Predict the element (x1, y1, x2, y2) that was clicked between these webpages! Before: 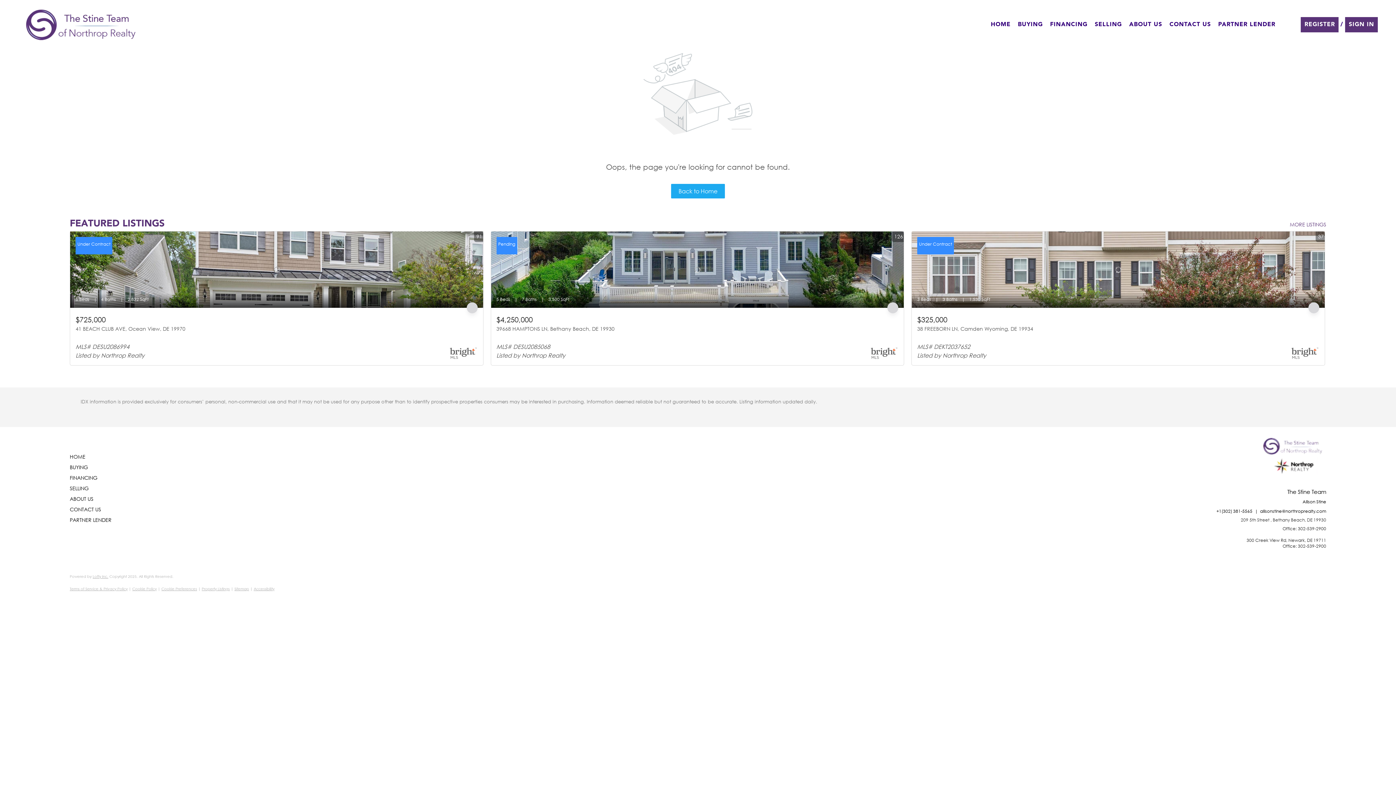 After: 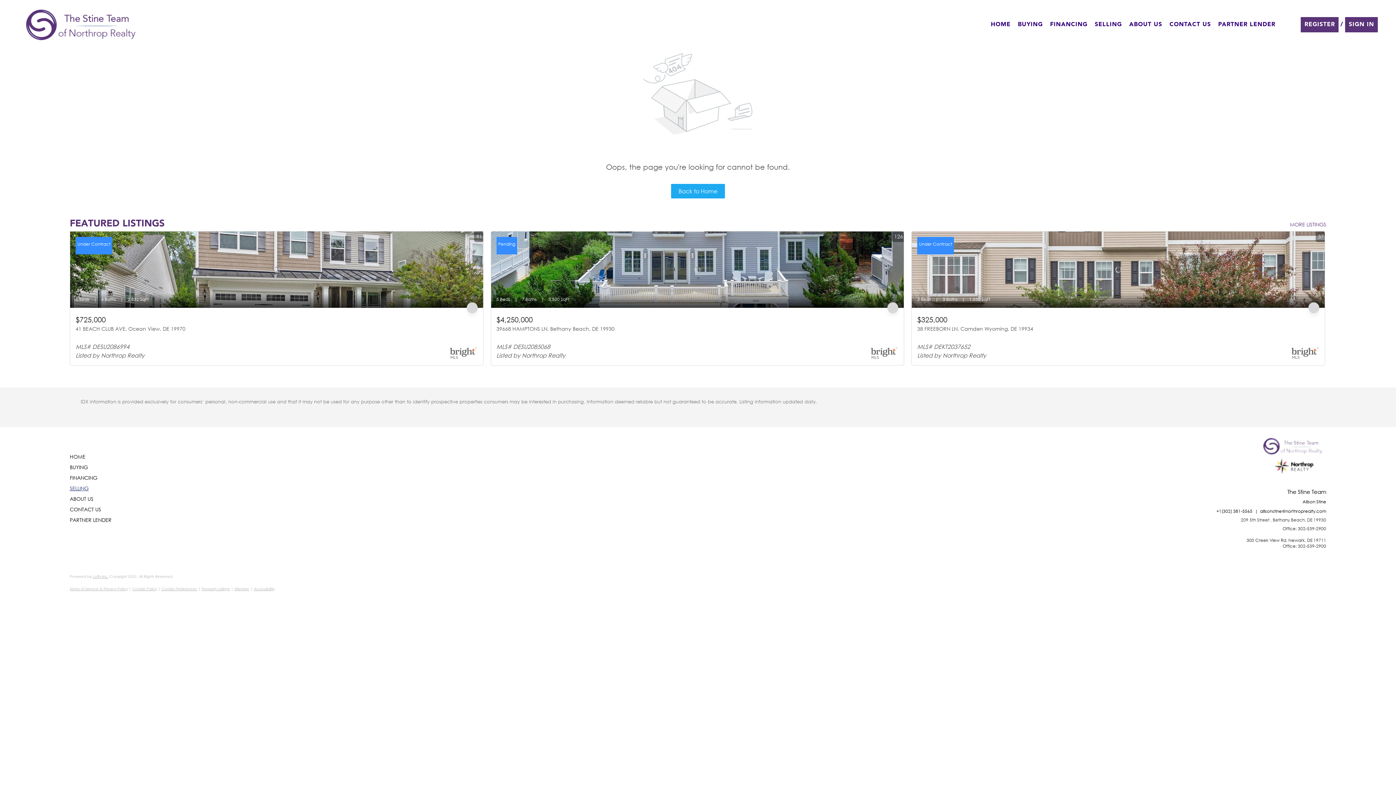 Action: label: SELLING bbox: (69, 485, 116, 492)